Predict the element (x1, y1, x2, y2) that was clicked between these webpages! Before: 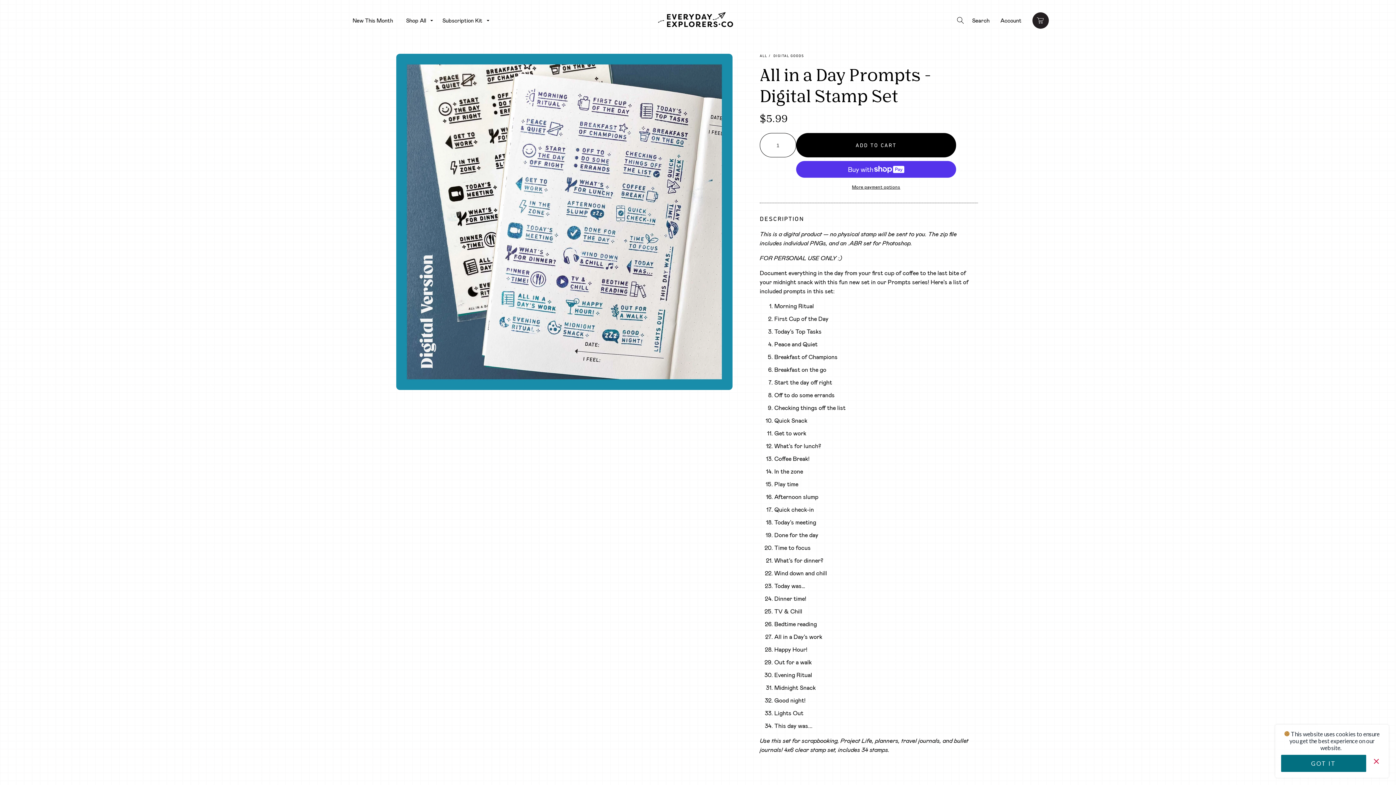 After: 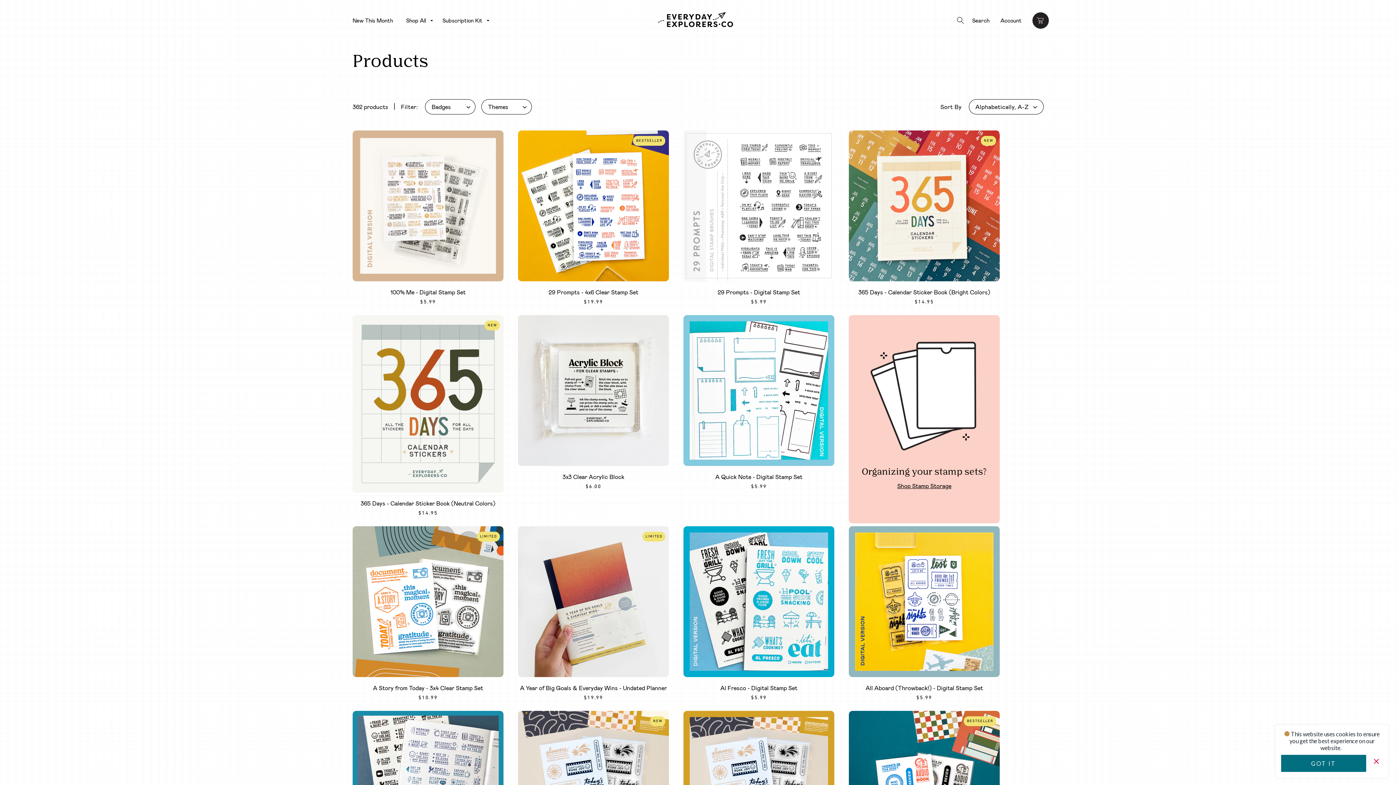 Action: bbox: (760, 54, 767, 58) label: ALL